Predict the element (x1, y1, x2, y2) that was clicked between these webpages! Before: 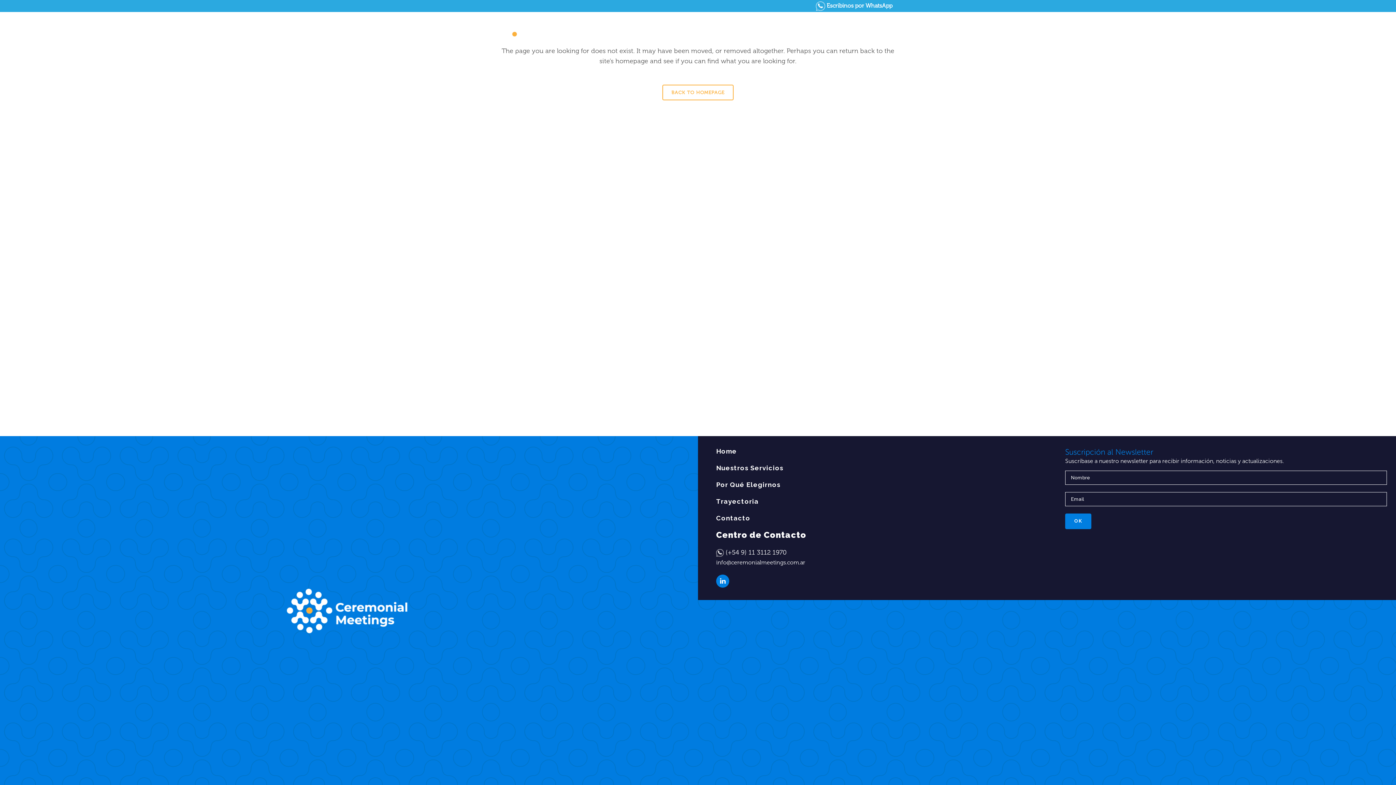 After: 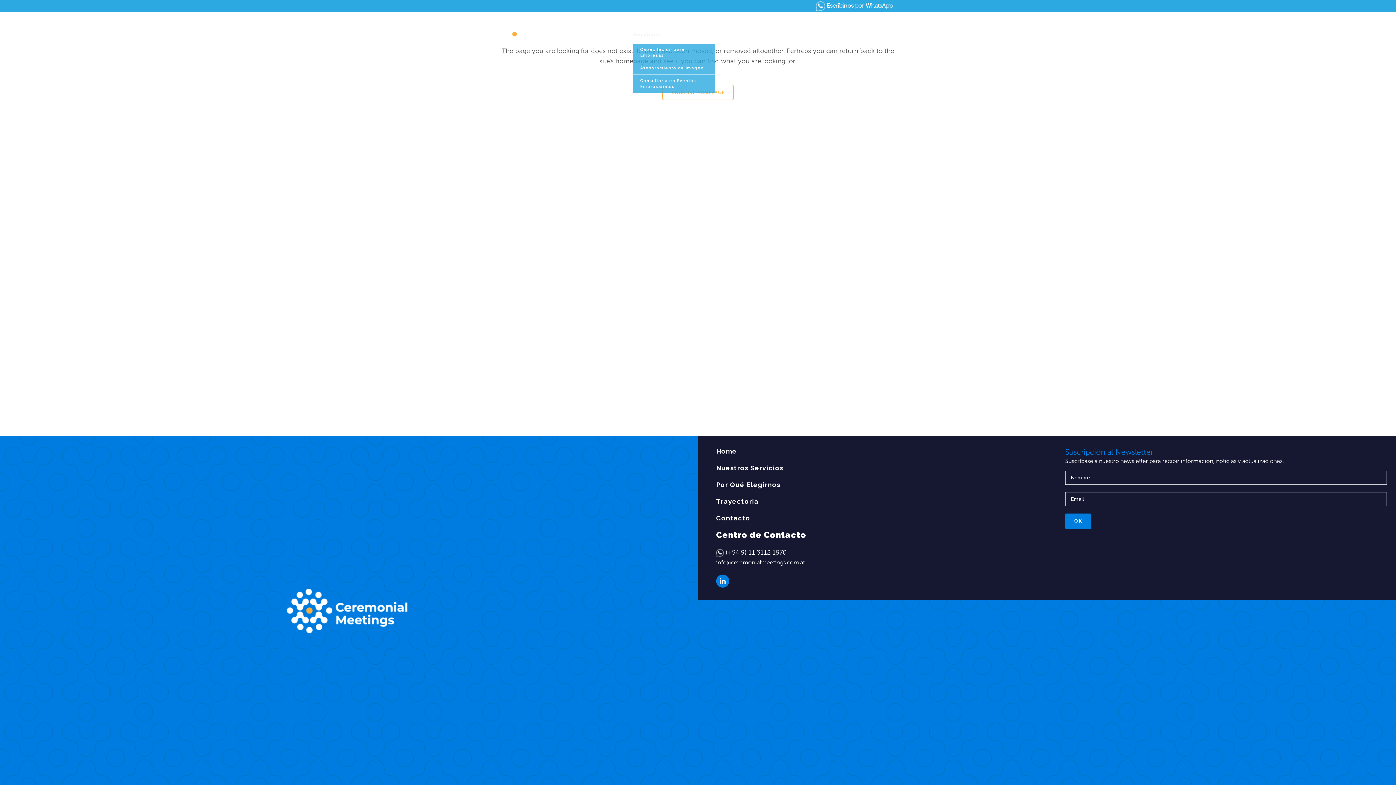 Action: bbox: (627, 16, 666, 52) label: Servicios